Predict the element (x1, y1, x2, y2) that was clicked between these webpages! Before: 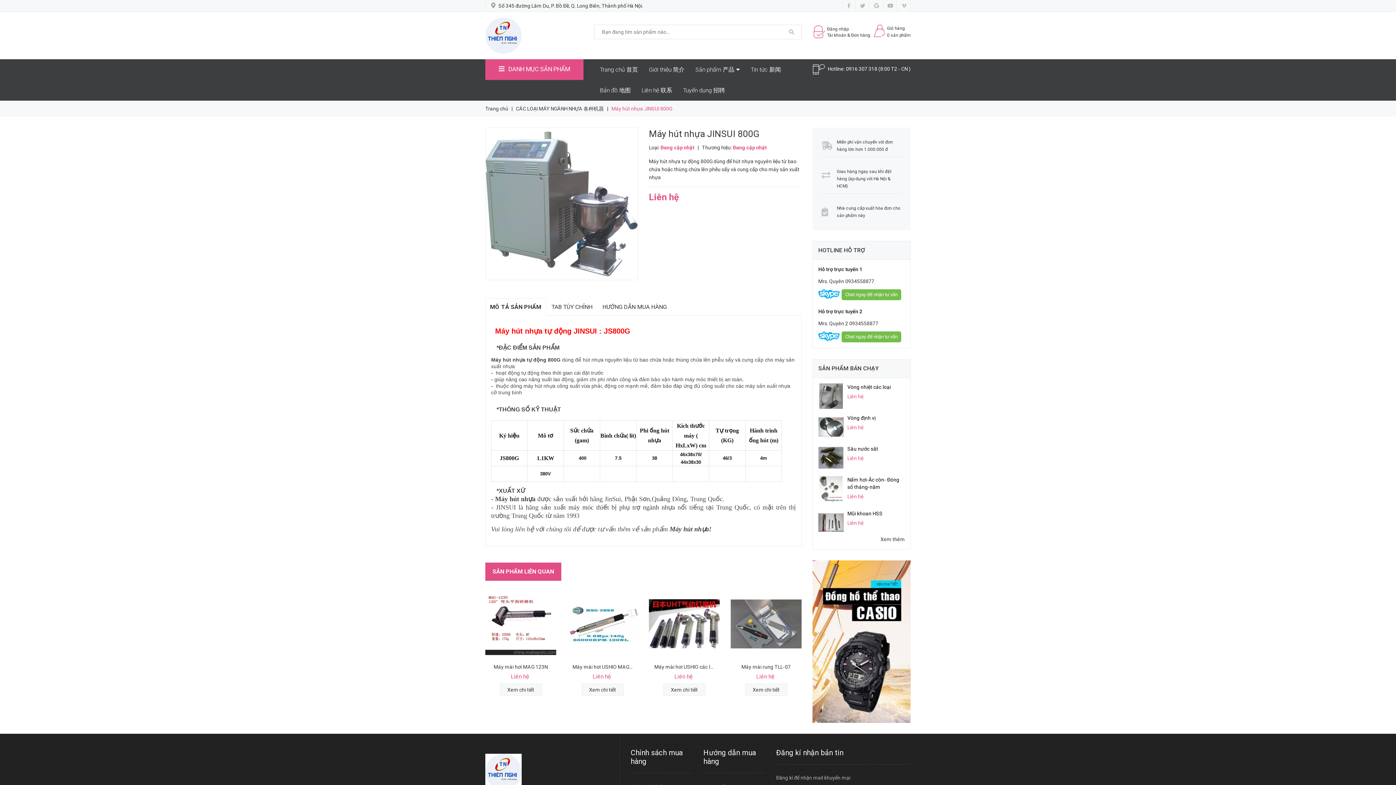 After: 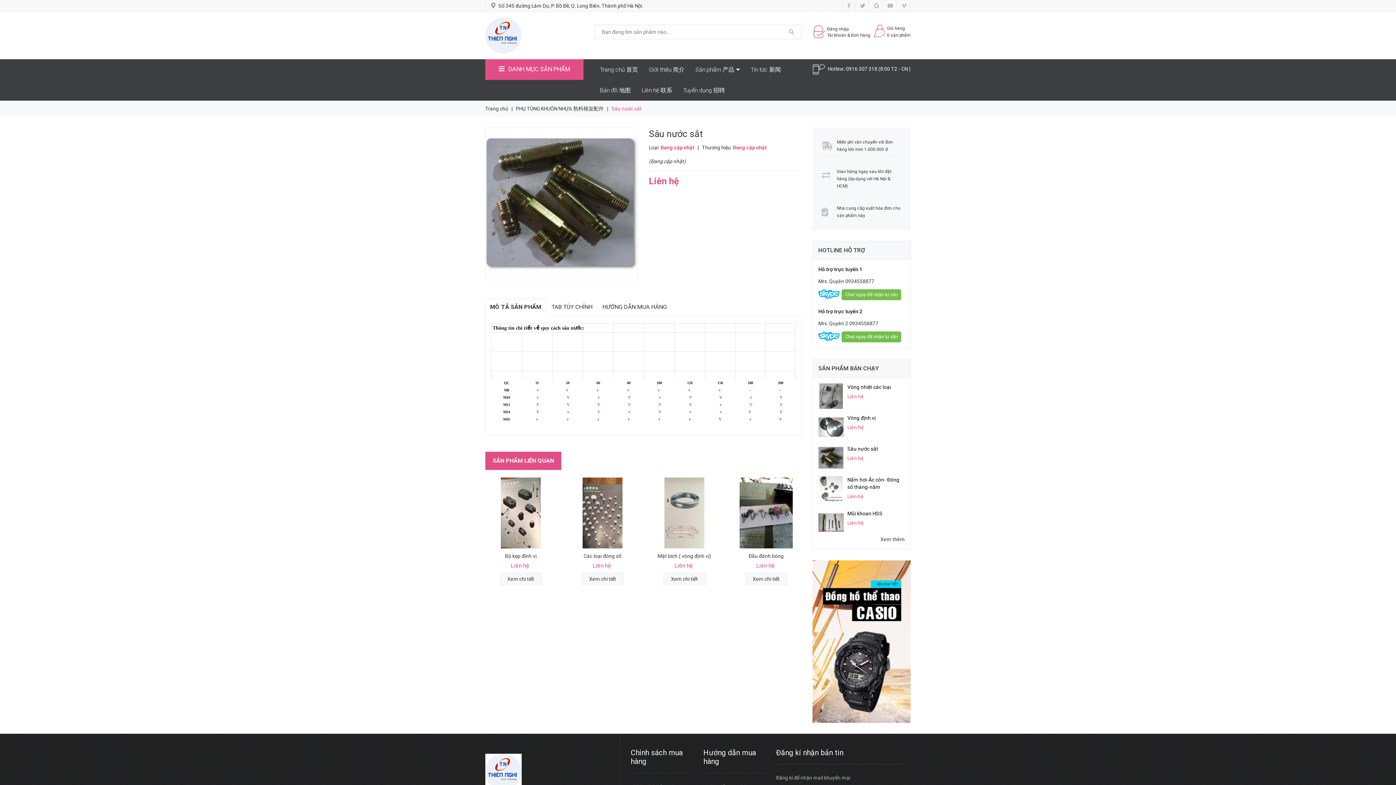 Action: bbox: (818, 454, 844, 460)